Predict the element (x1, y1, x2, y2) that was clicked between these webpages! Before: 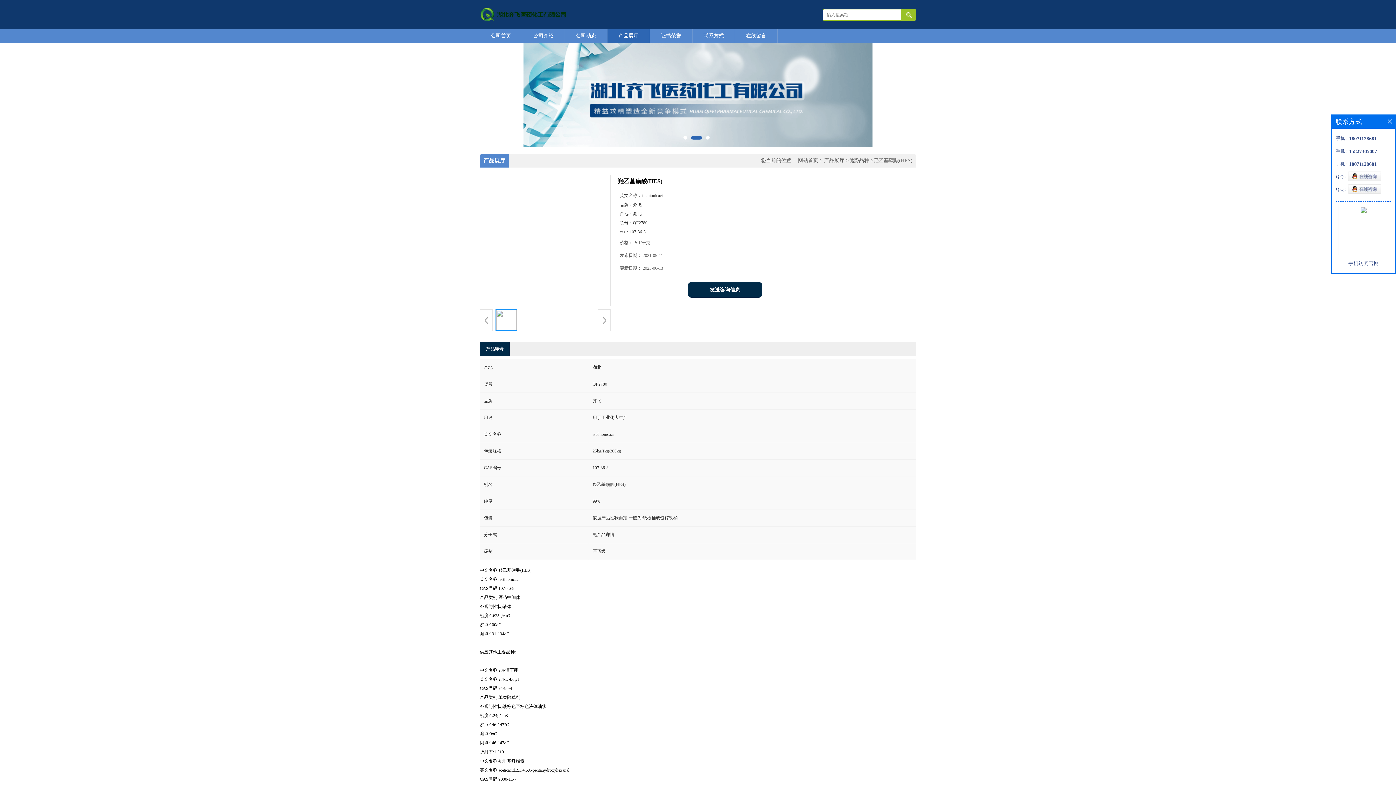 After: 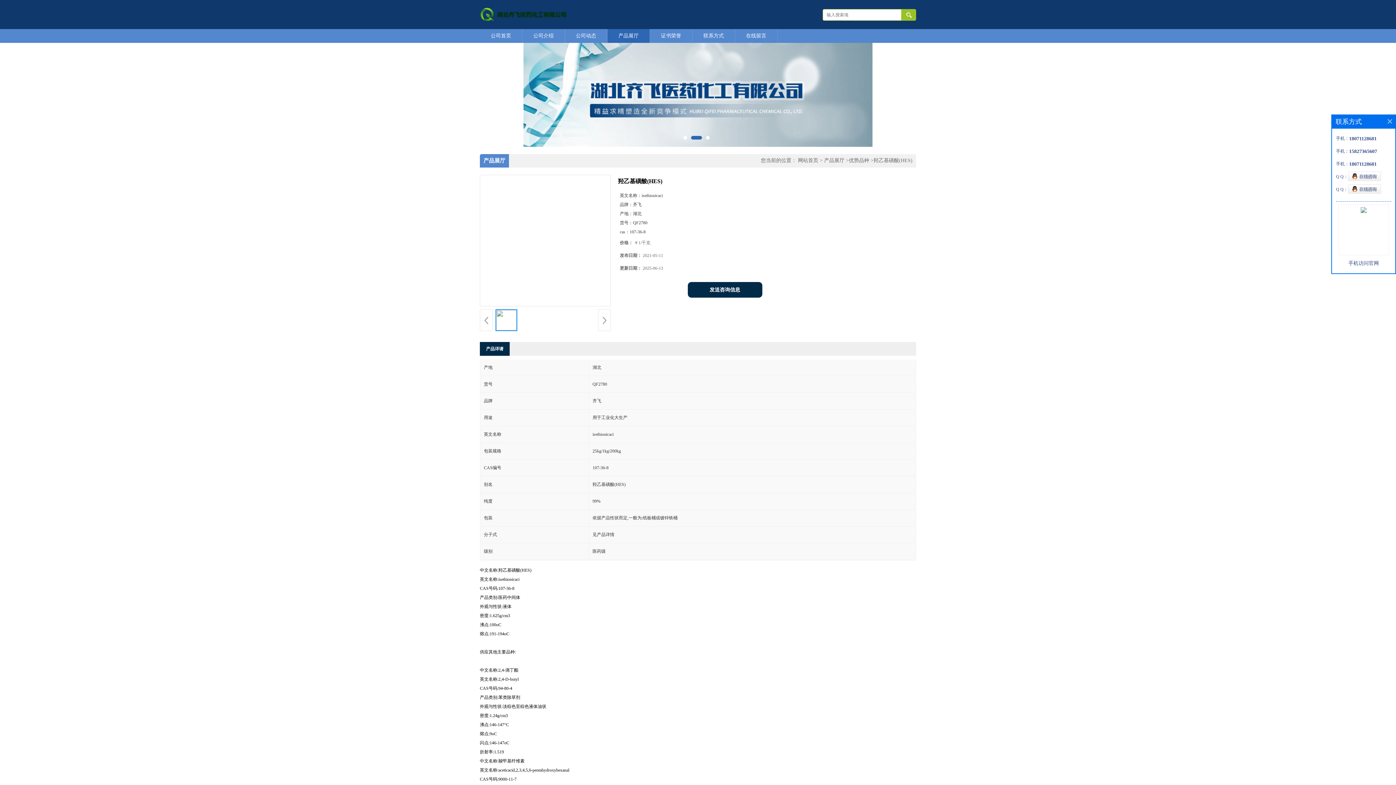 Action: bbox: (873, 157, 912, 163) label: 羟乙基磺酸(HES)